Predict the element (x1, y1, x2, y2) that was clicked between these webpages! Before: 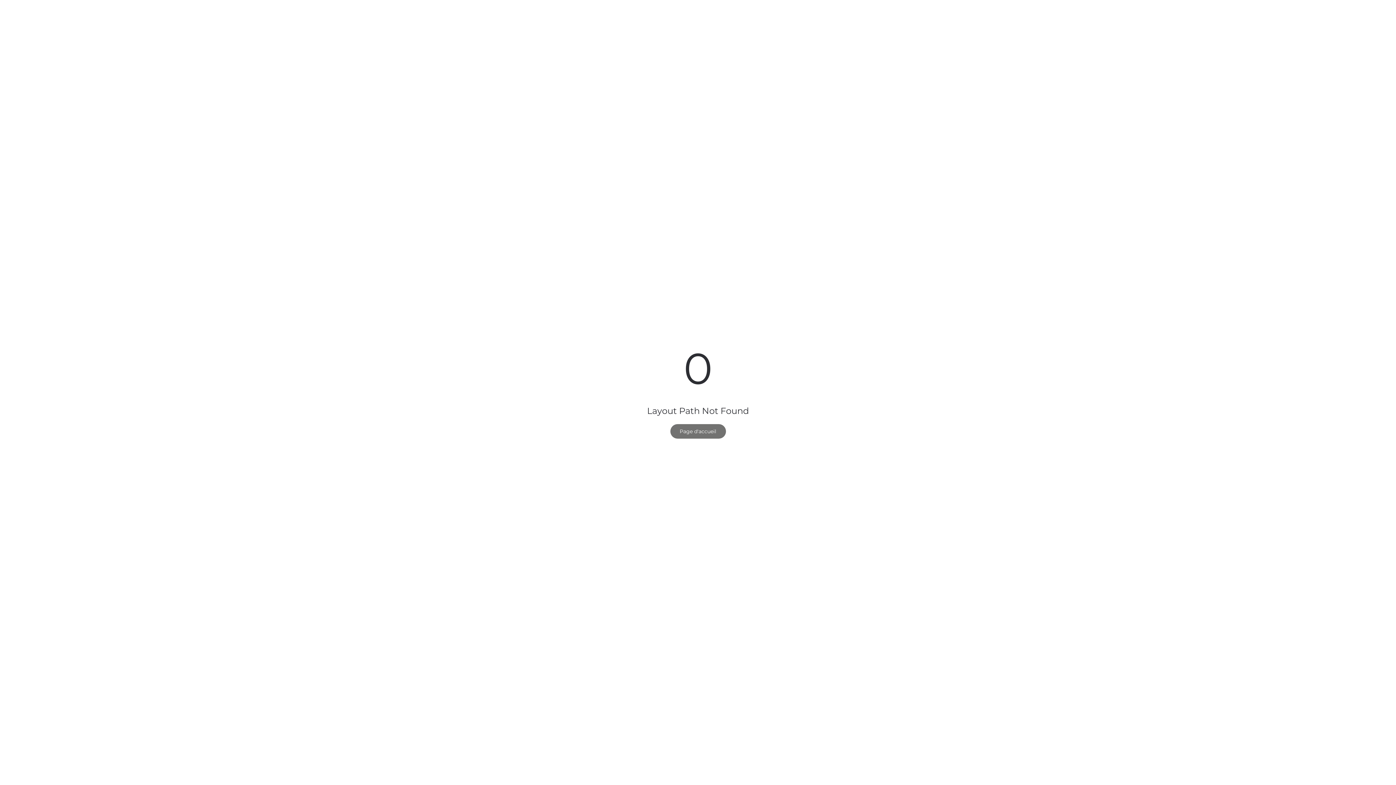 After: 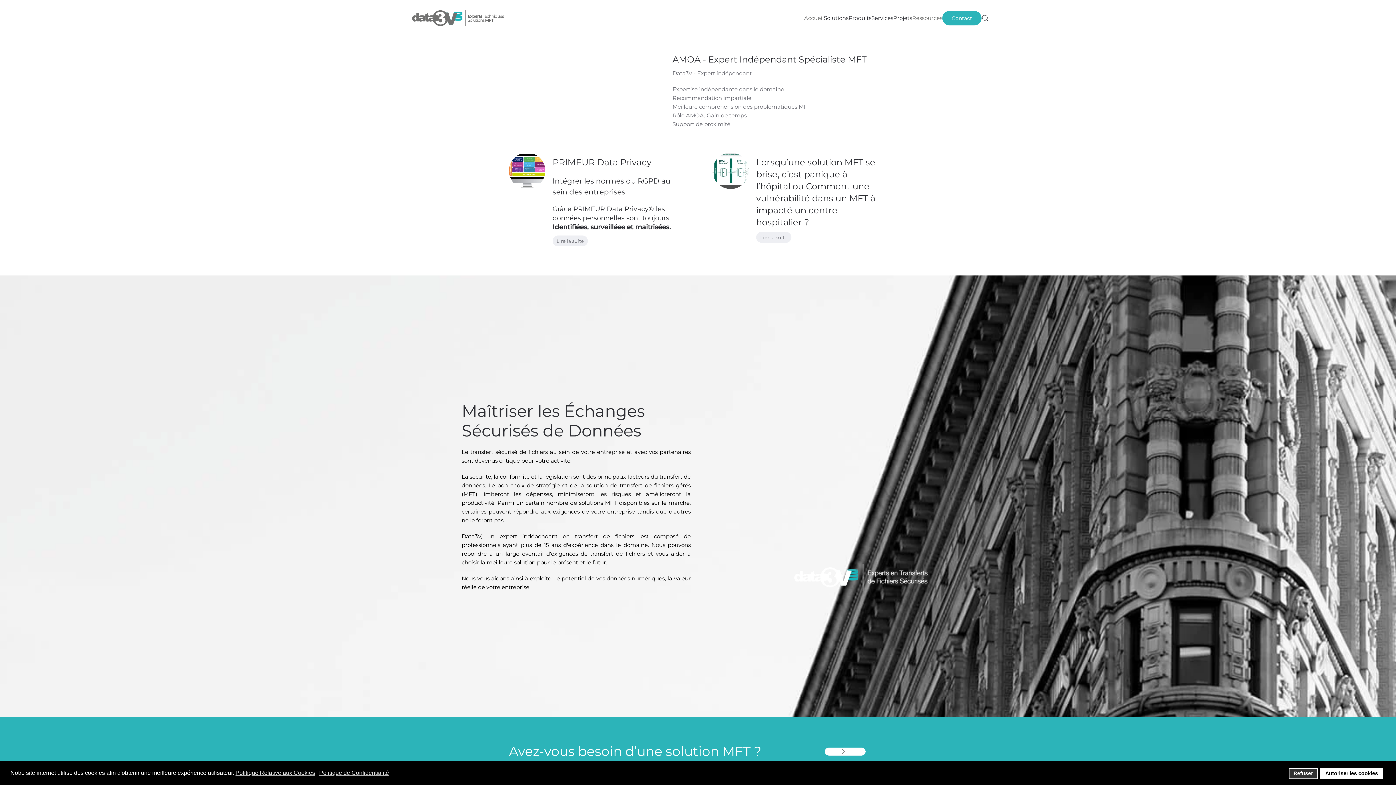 Action: bbox: (670, 424, 726, 438) label: Page d'accueil